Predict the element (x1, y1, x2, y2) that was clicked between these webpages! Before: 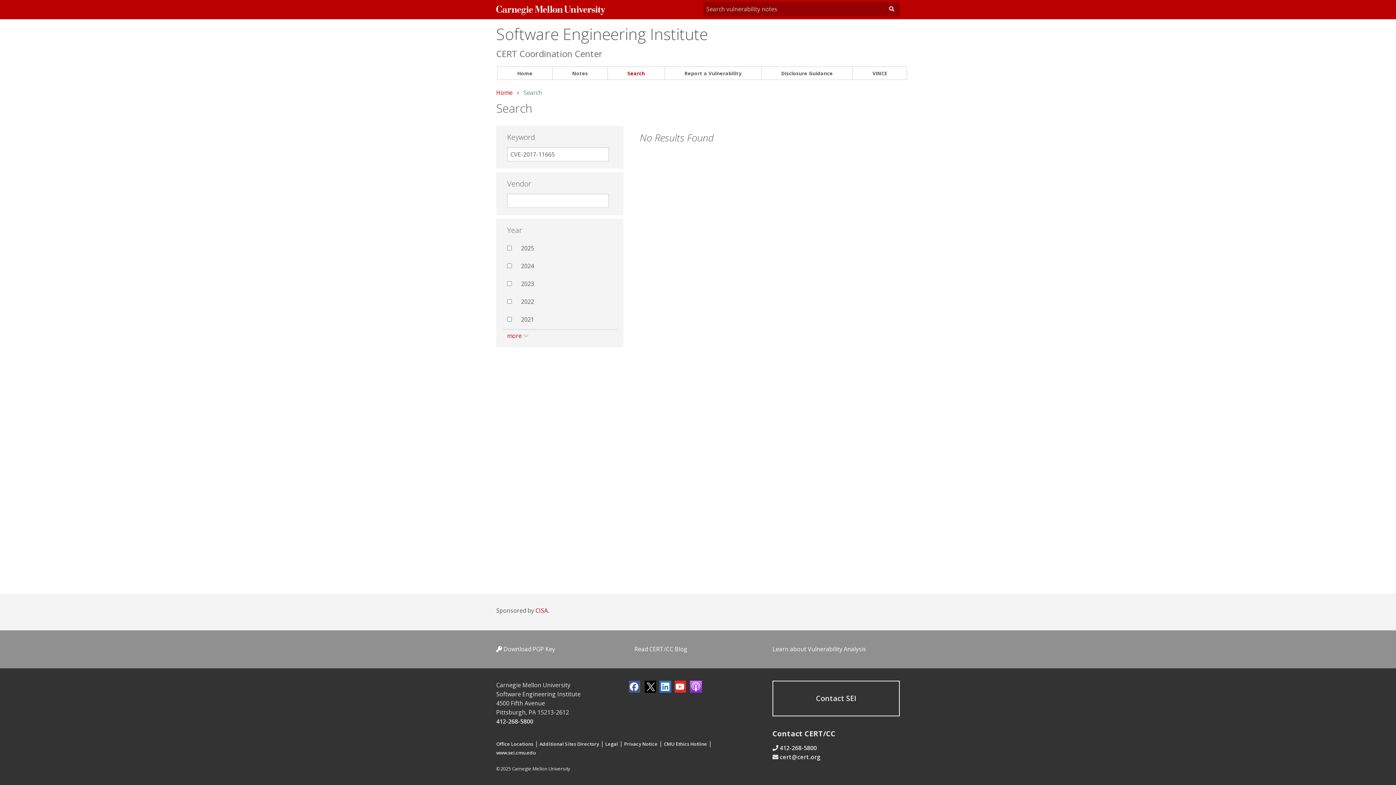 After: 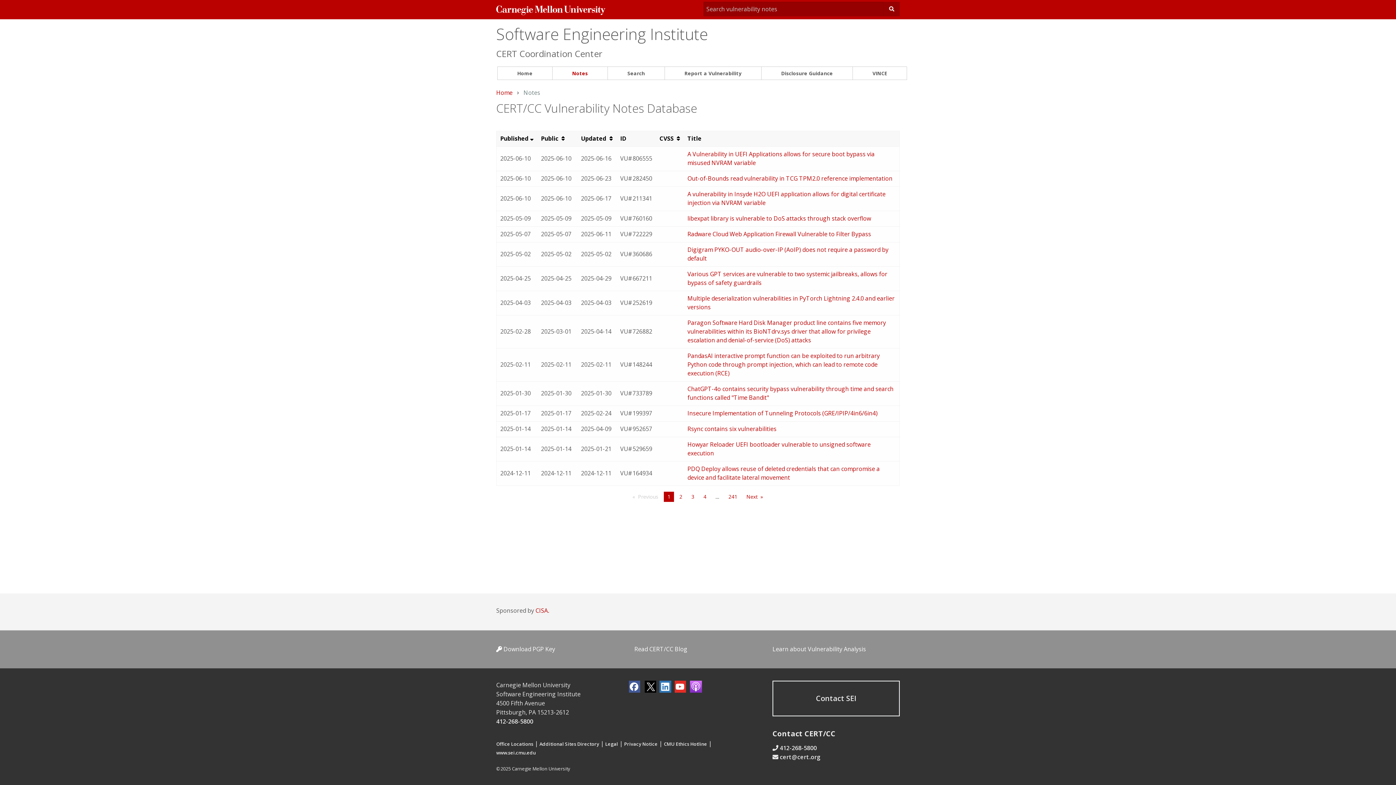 Action: label: Notes bbox: (552, 66, 607, 79)